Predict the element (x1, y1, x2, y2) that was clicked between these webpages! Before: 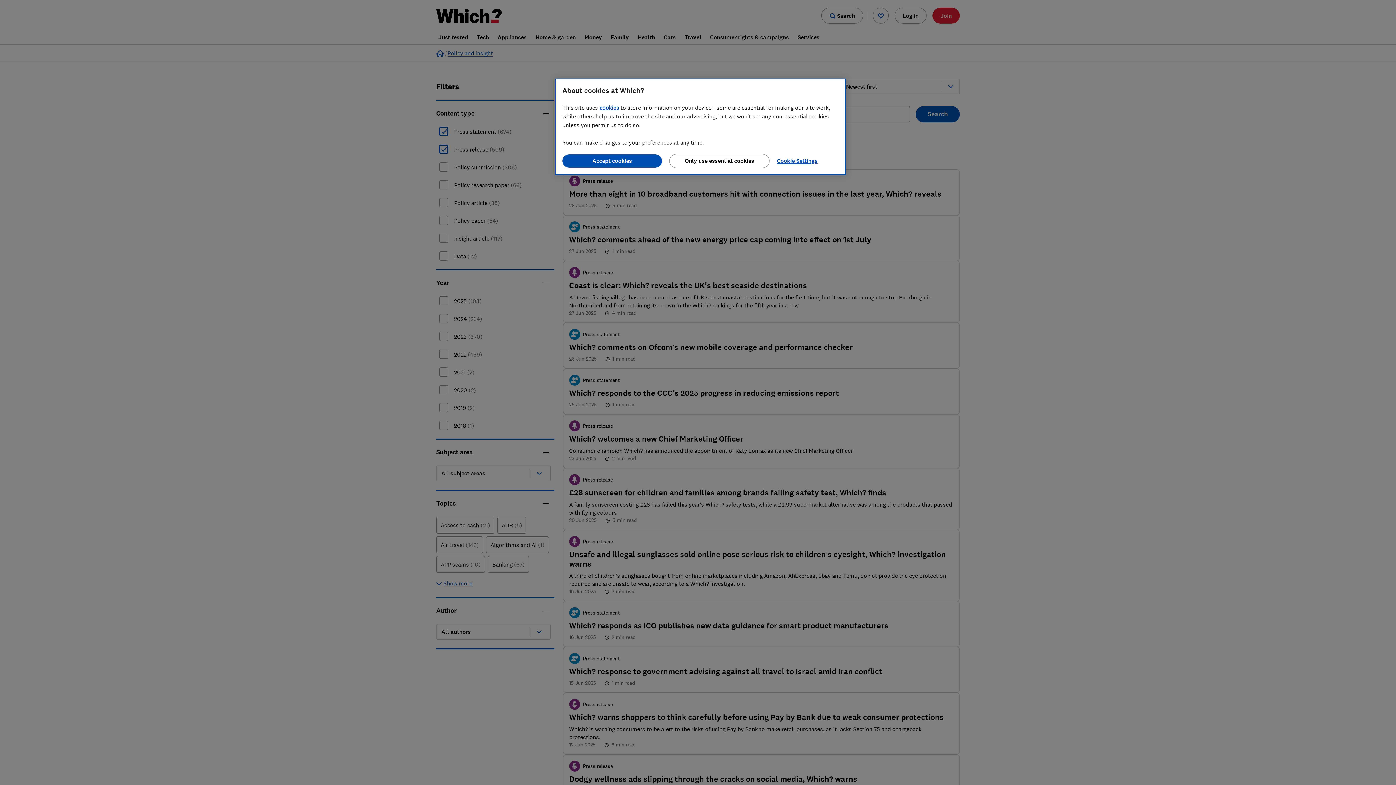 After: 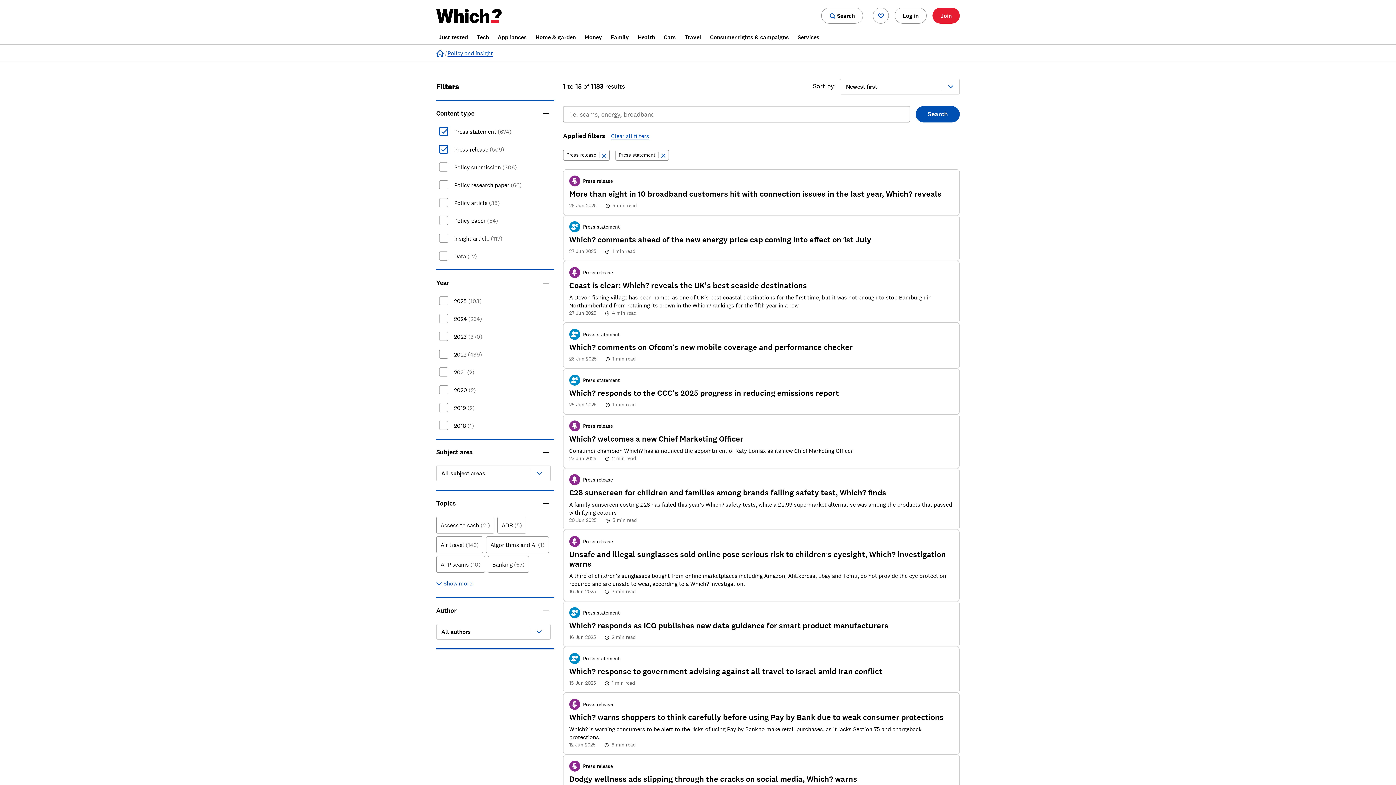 Action: bbox: (669, 154, 769, 168) label: Only use essential cookies